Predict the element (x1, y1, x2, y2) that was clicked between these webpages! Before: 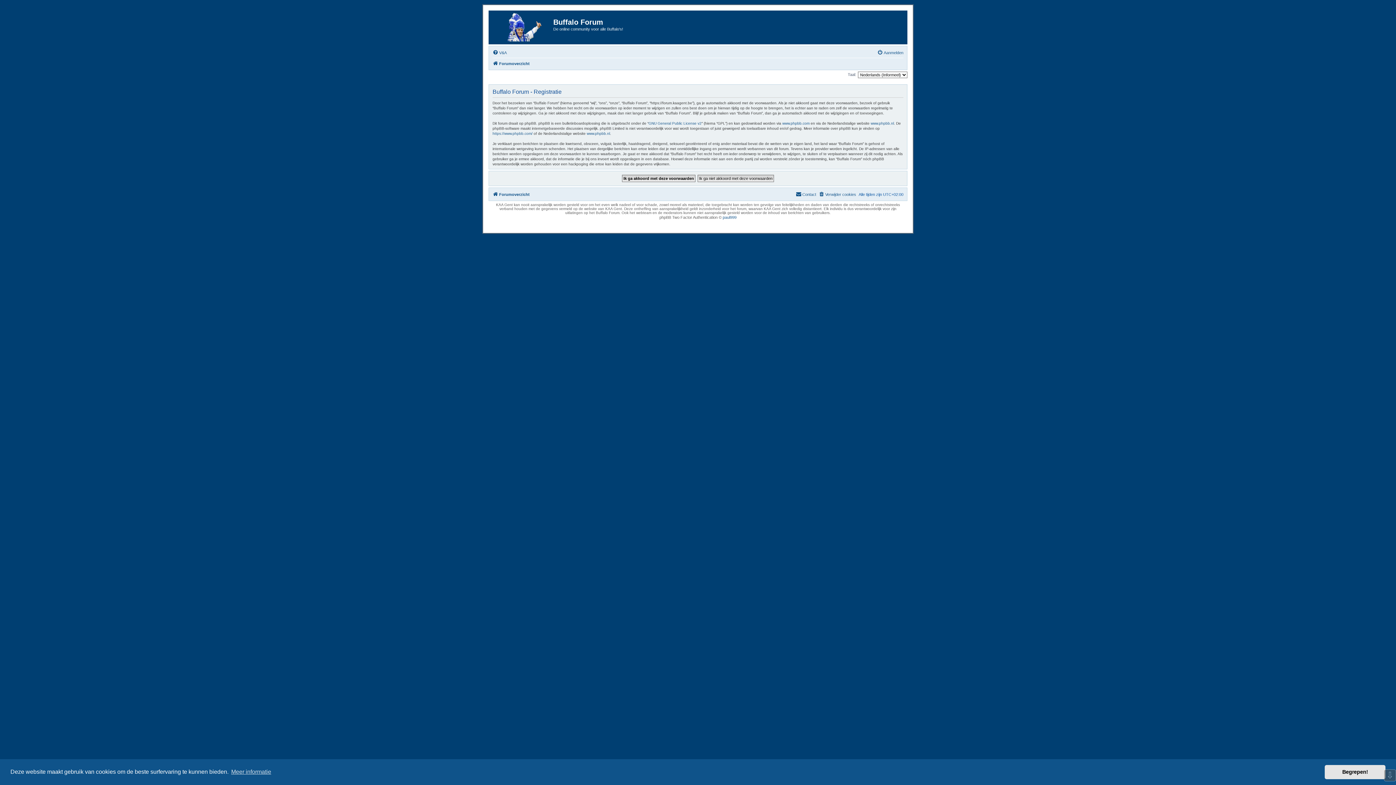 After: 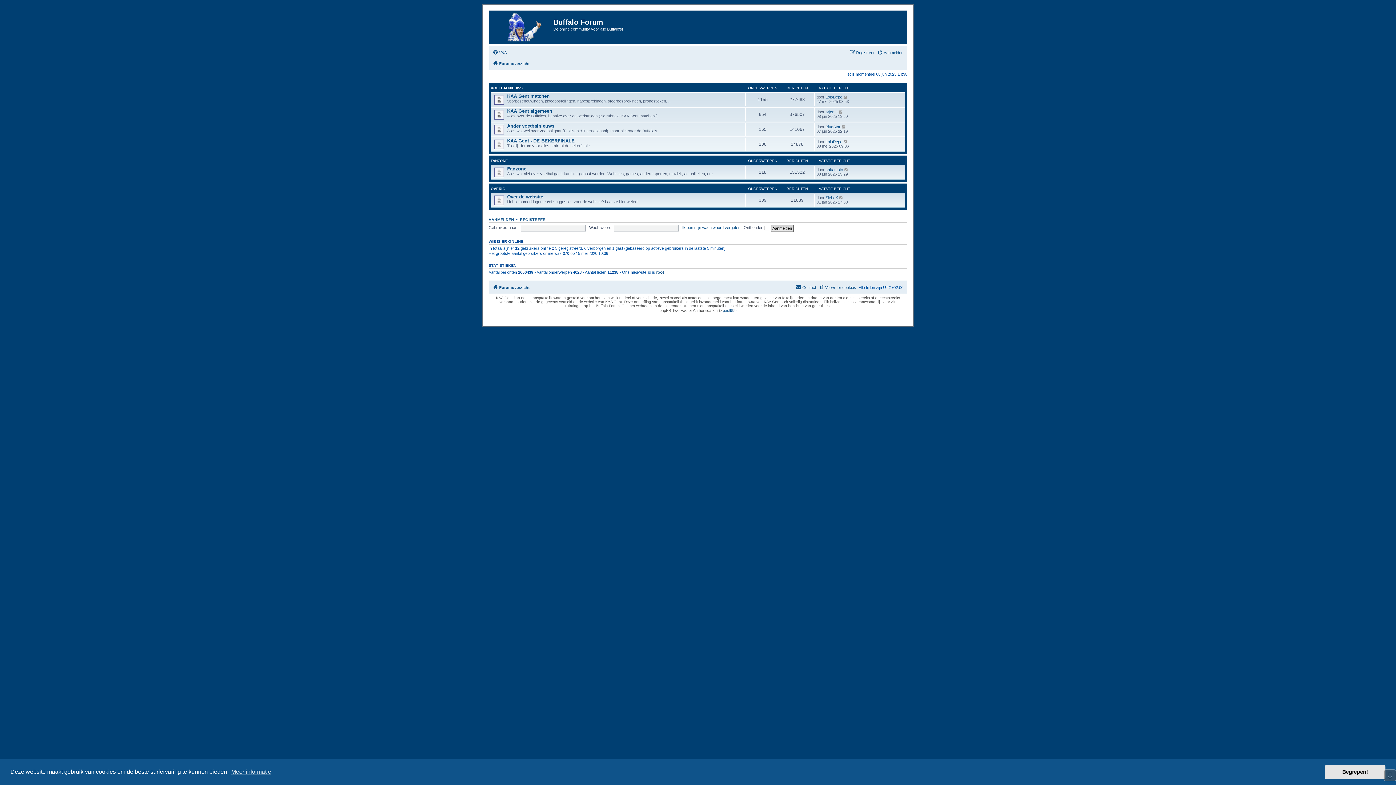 Action: label: Forumoverzicht bbox: (492, 59, 529, 68)